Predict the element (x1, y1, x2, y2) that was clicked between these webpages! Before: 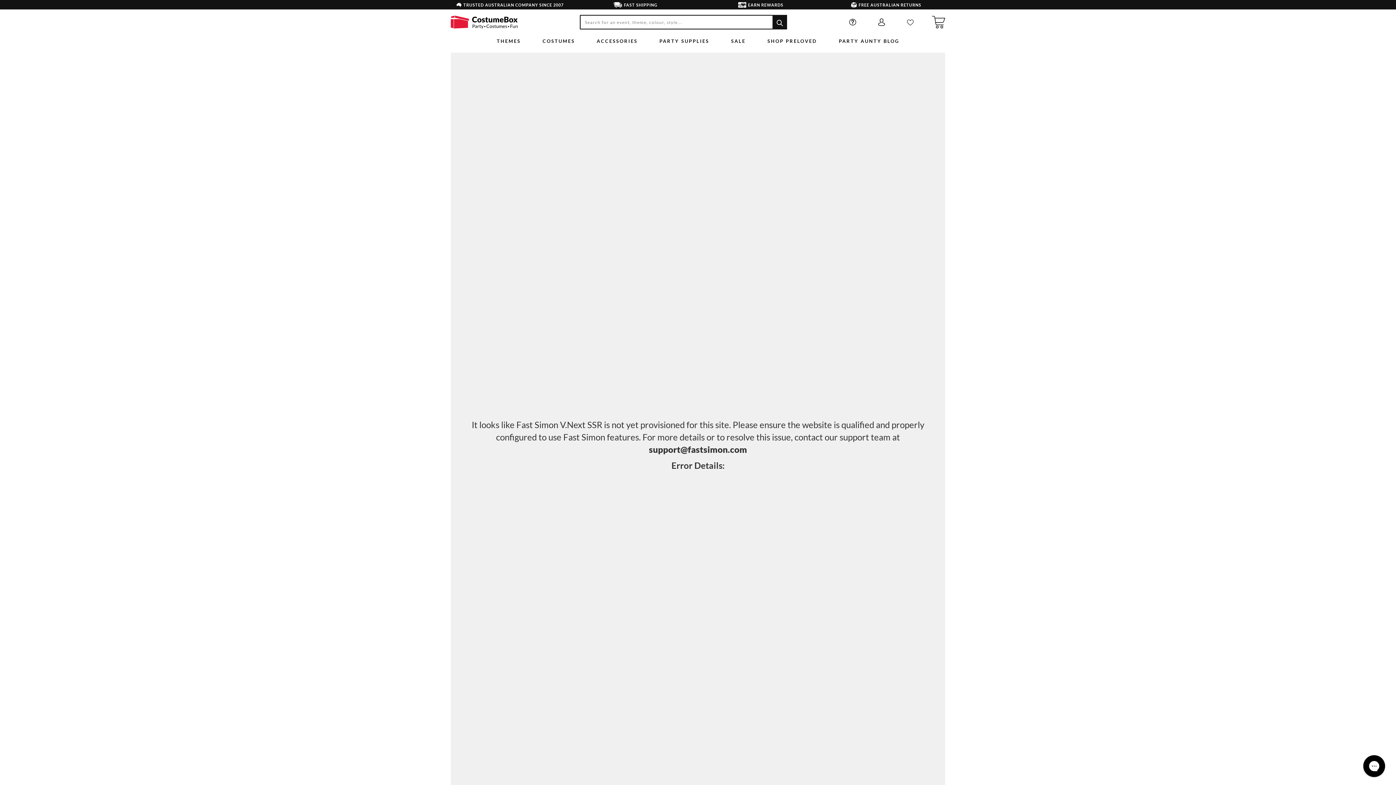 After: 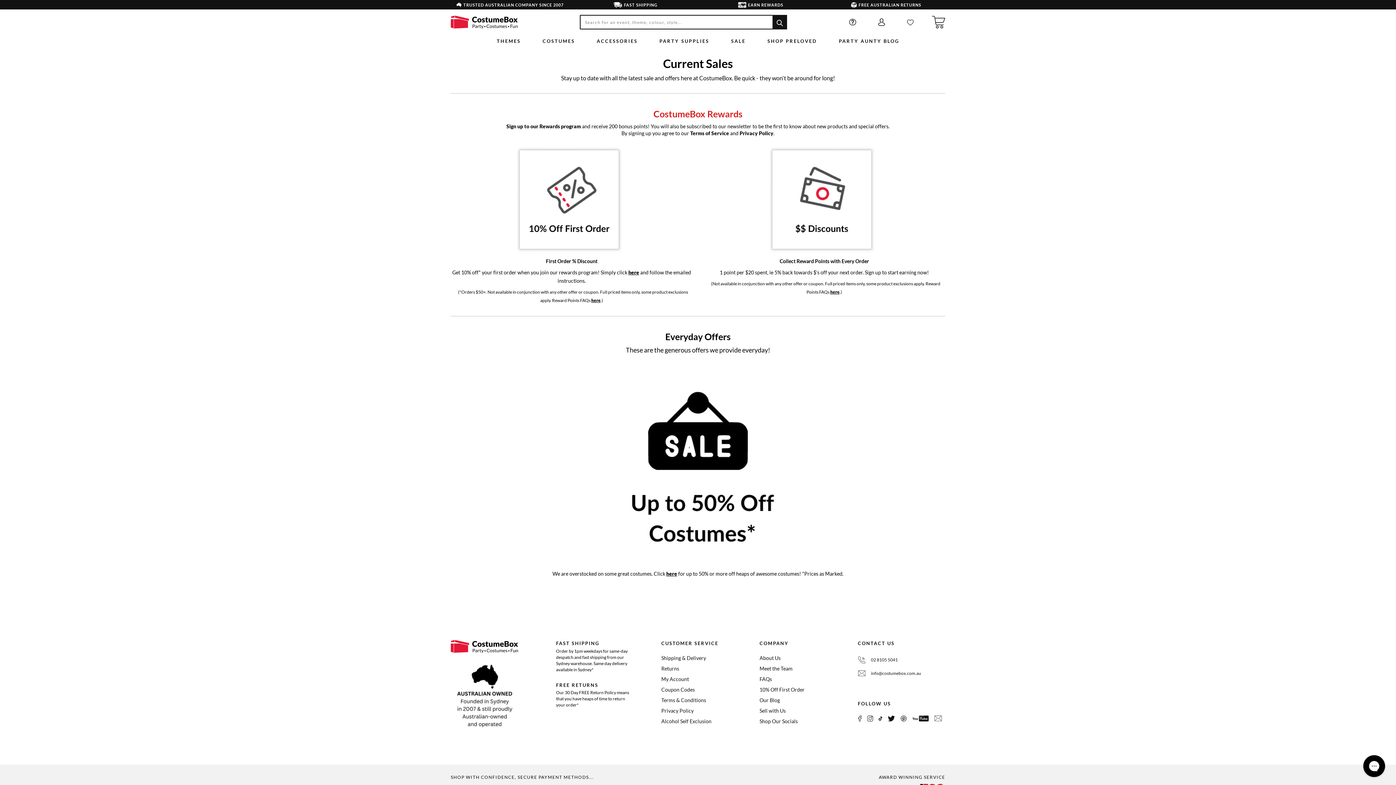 Action: bbox: (698, 0, 823, 9) label: EARN REWARDS